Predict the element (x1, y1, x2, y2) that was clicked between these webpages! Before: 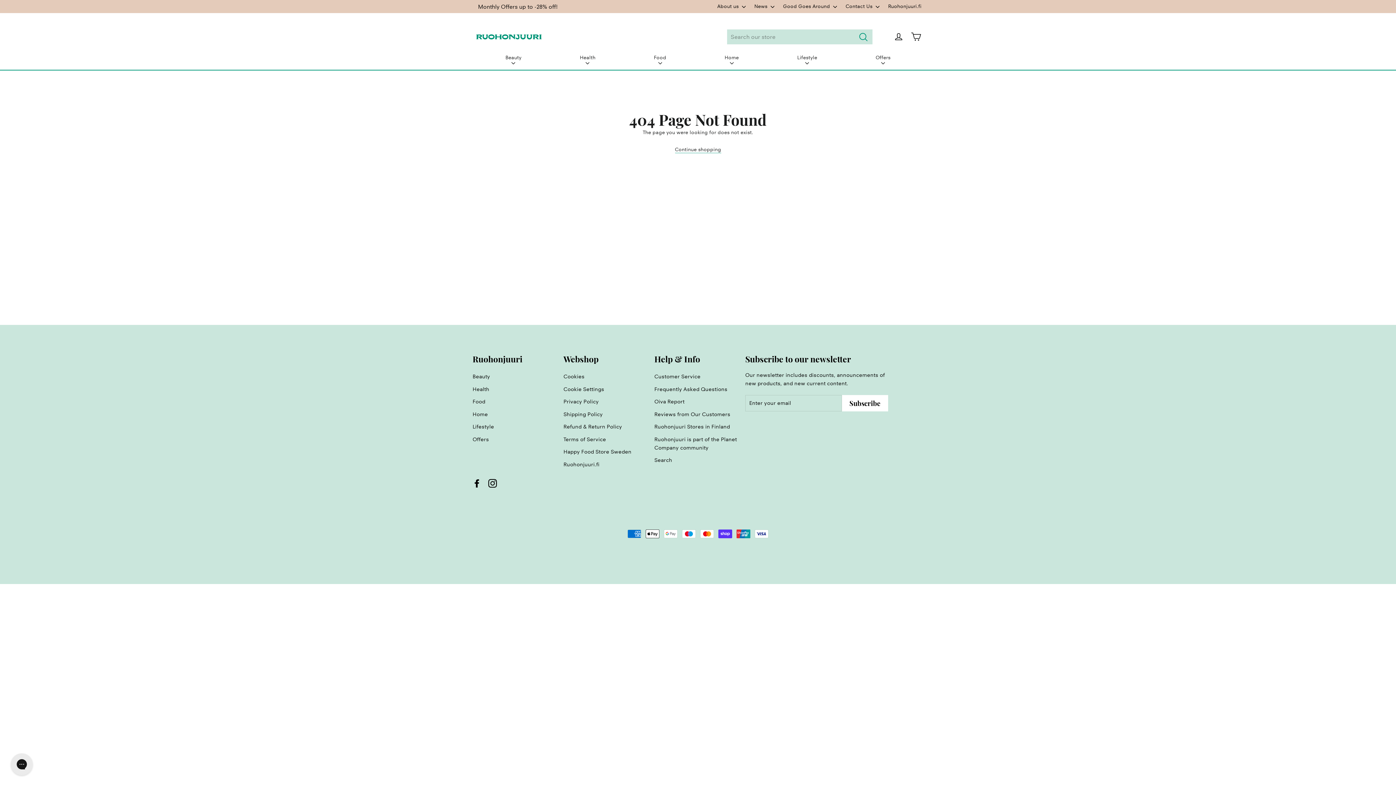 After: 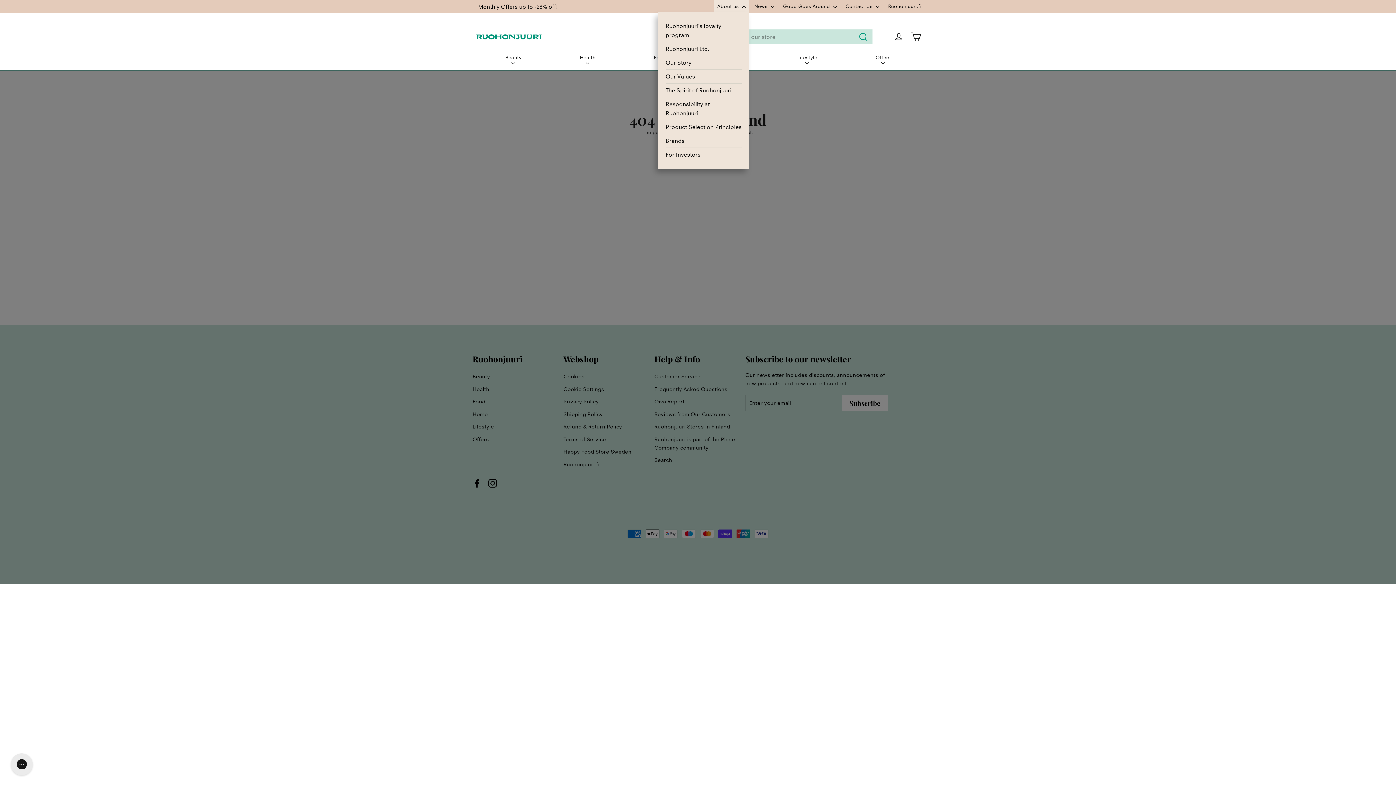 Action: label: About us  bbox: (713, 0, 749, 12)